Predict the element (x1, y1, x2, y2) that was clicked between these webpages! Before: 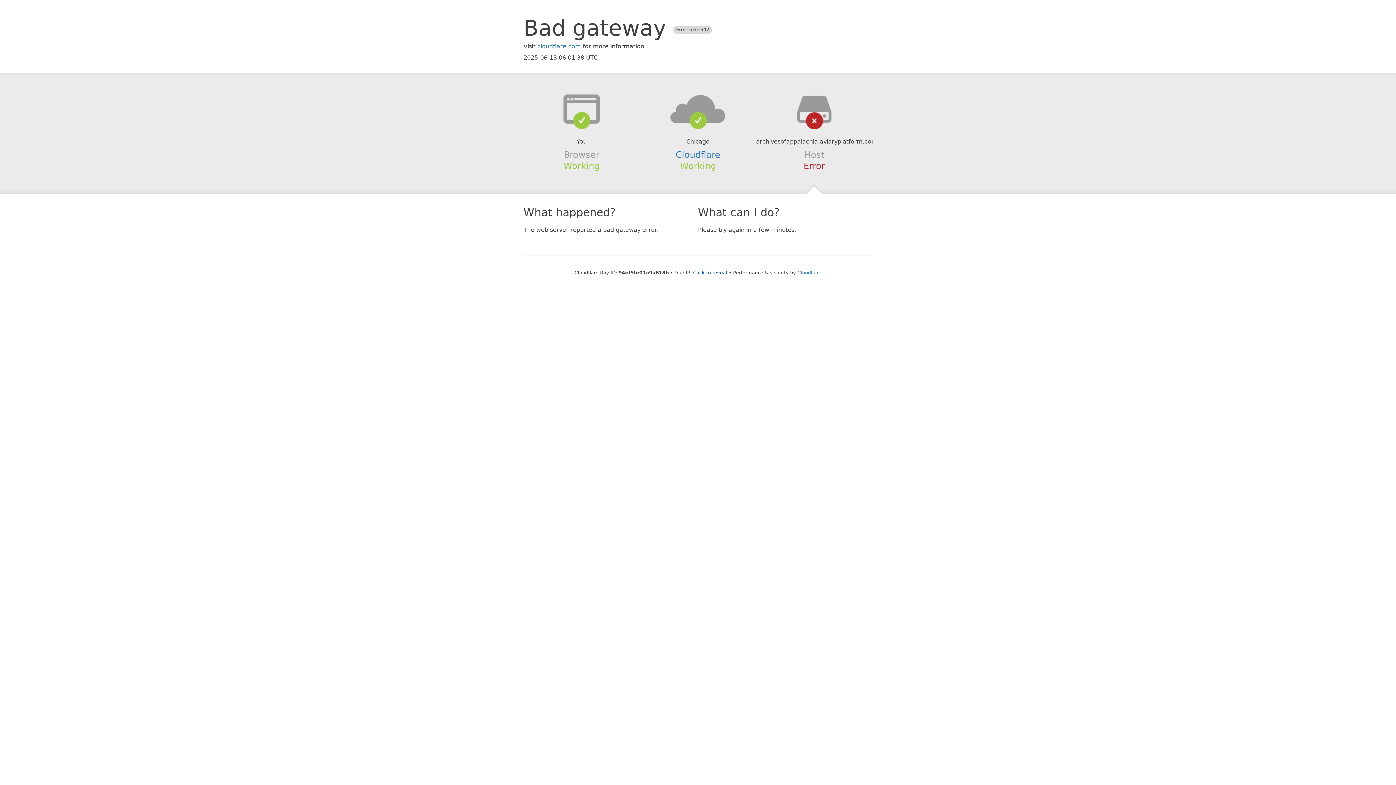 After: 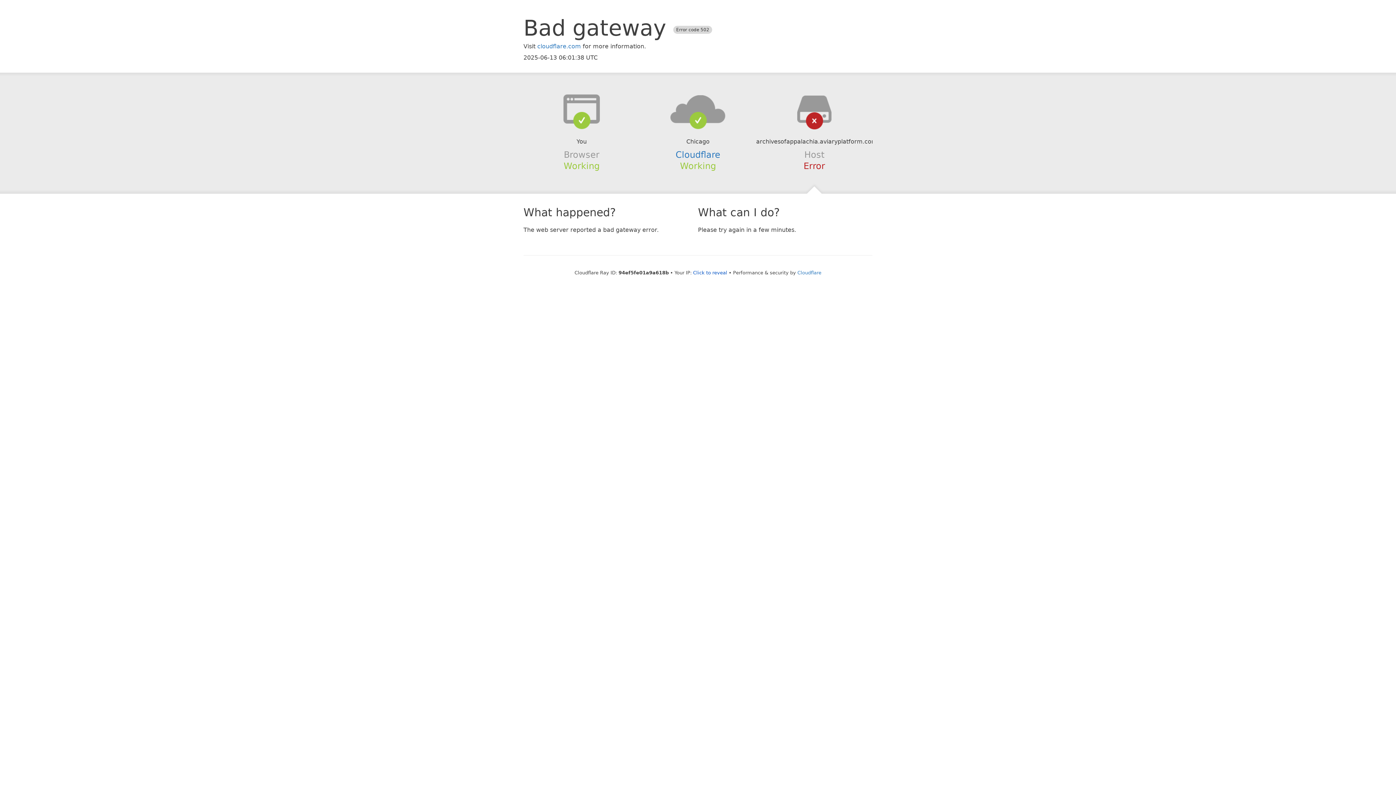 Action: bbox: (639, 94, 756, 123)